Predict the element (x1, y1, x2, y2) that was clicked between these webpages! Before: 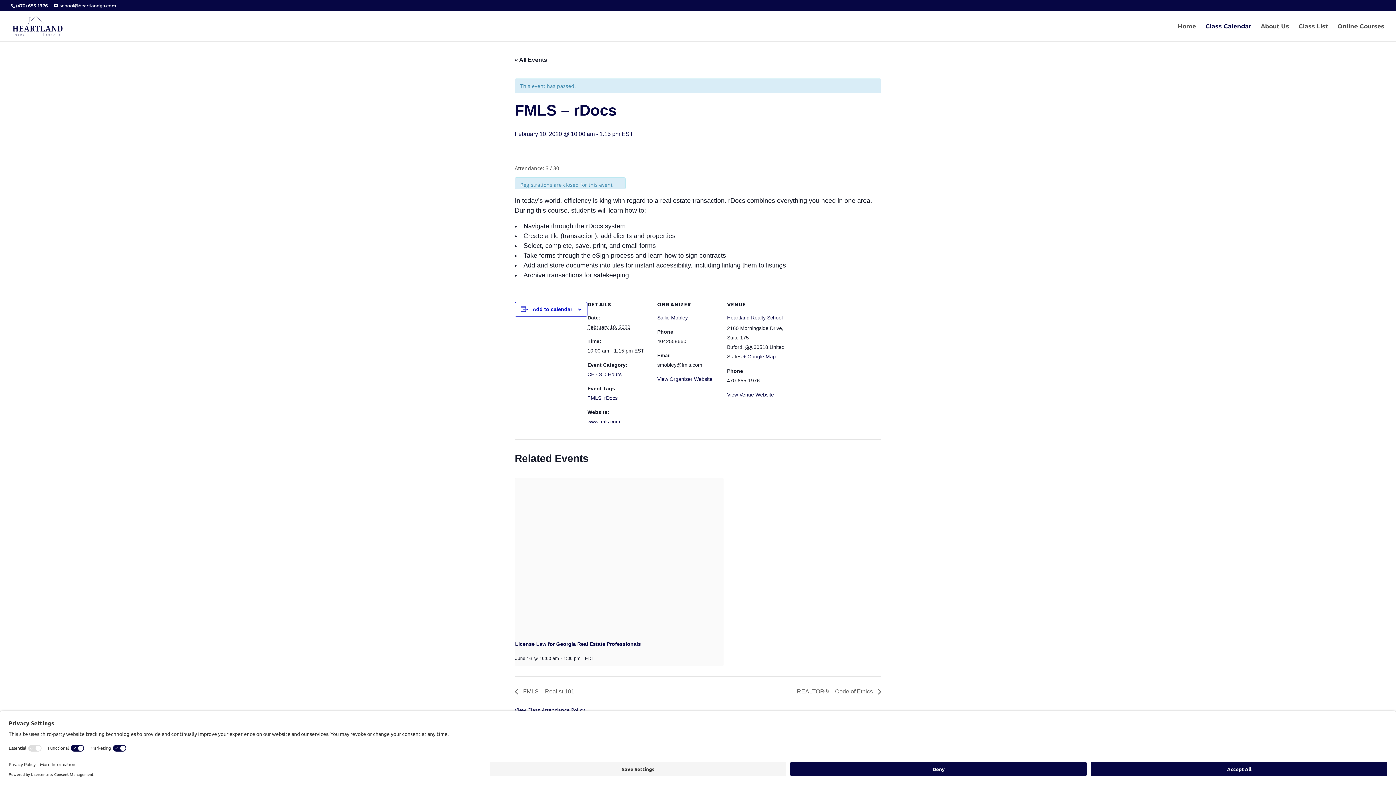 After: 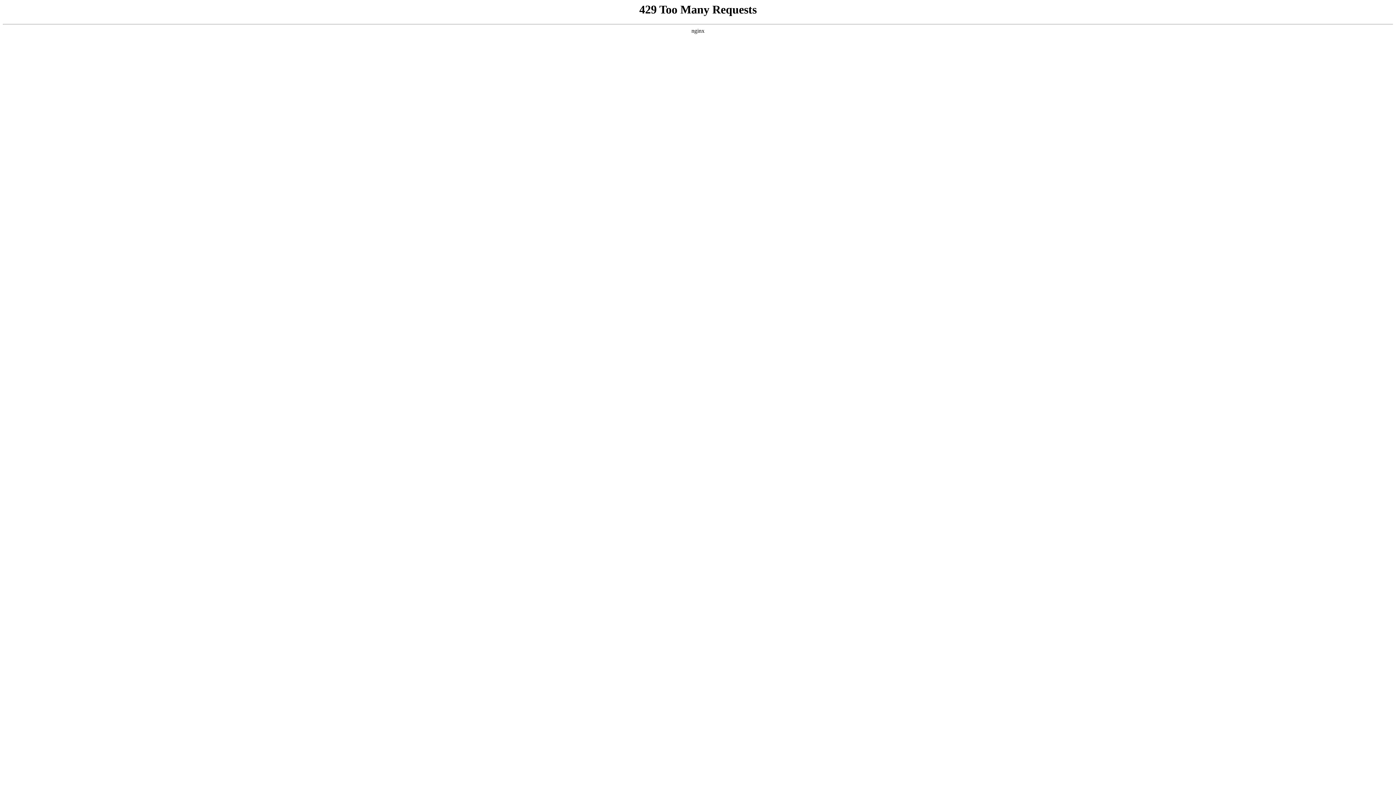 Action: bbox: (727, 392, 774, 397) label: View Venue Website